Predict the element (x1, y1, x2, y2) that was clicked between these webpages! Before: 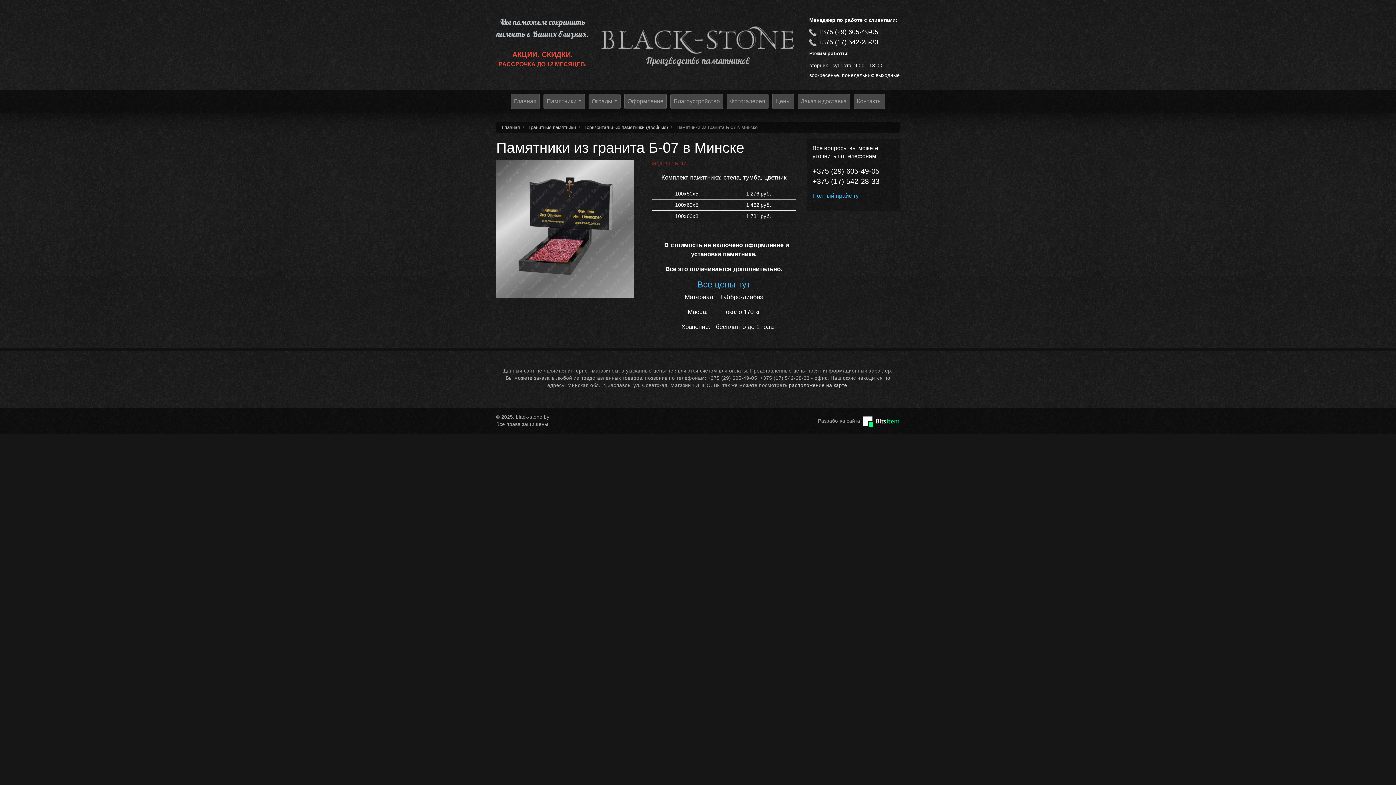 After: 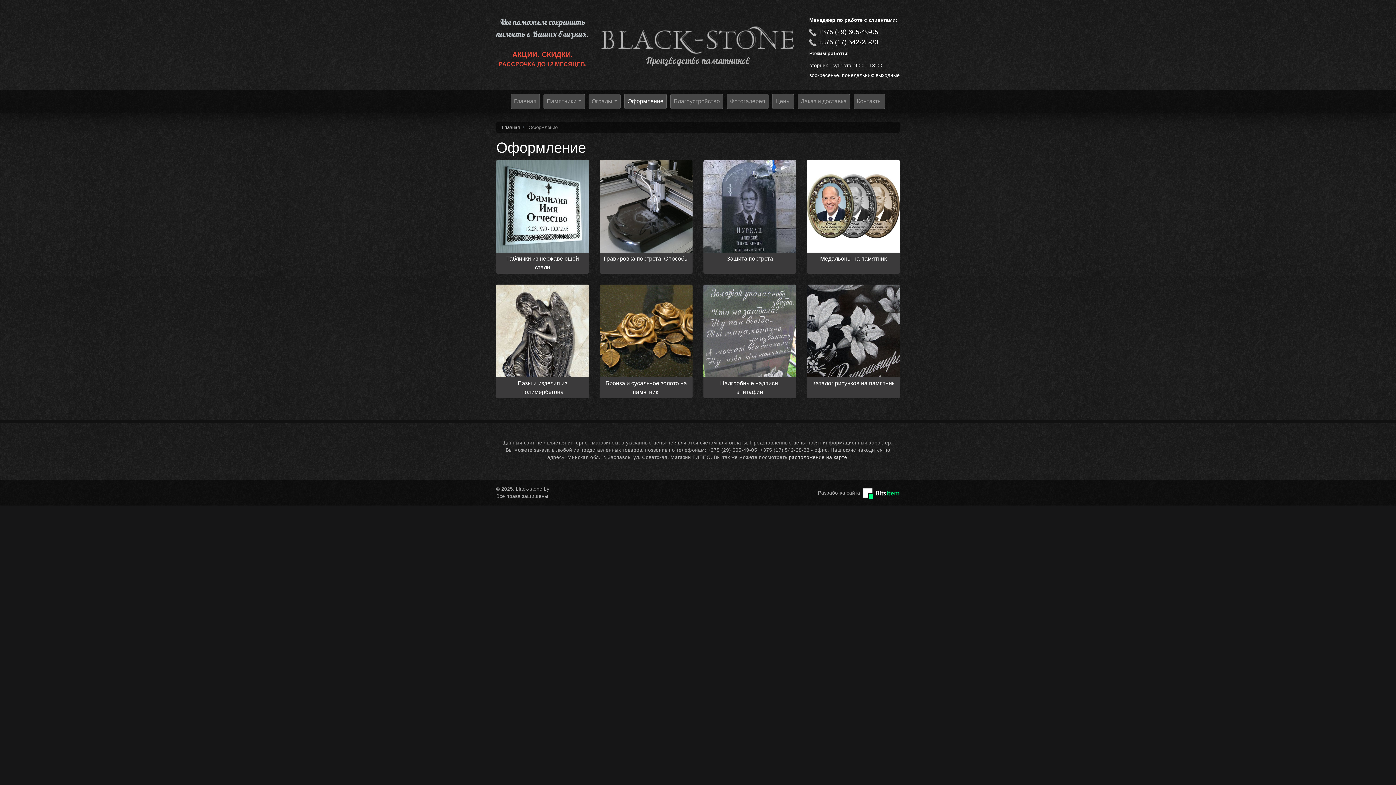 Action: label: Оформление bbox: (624, 93, 666, 108)